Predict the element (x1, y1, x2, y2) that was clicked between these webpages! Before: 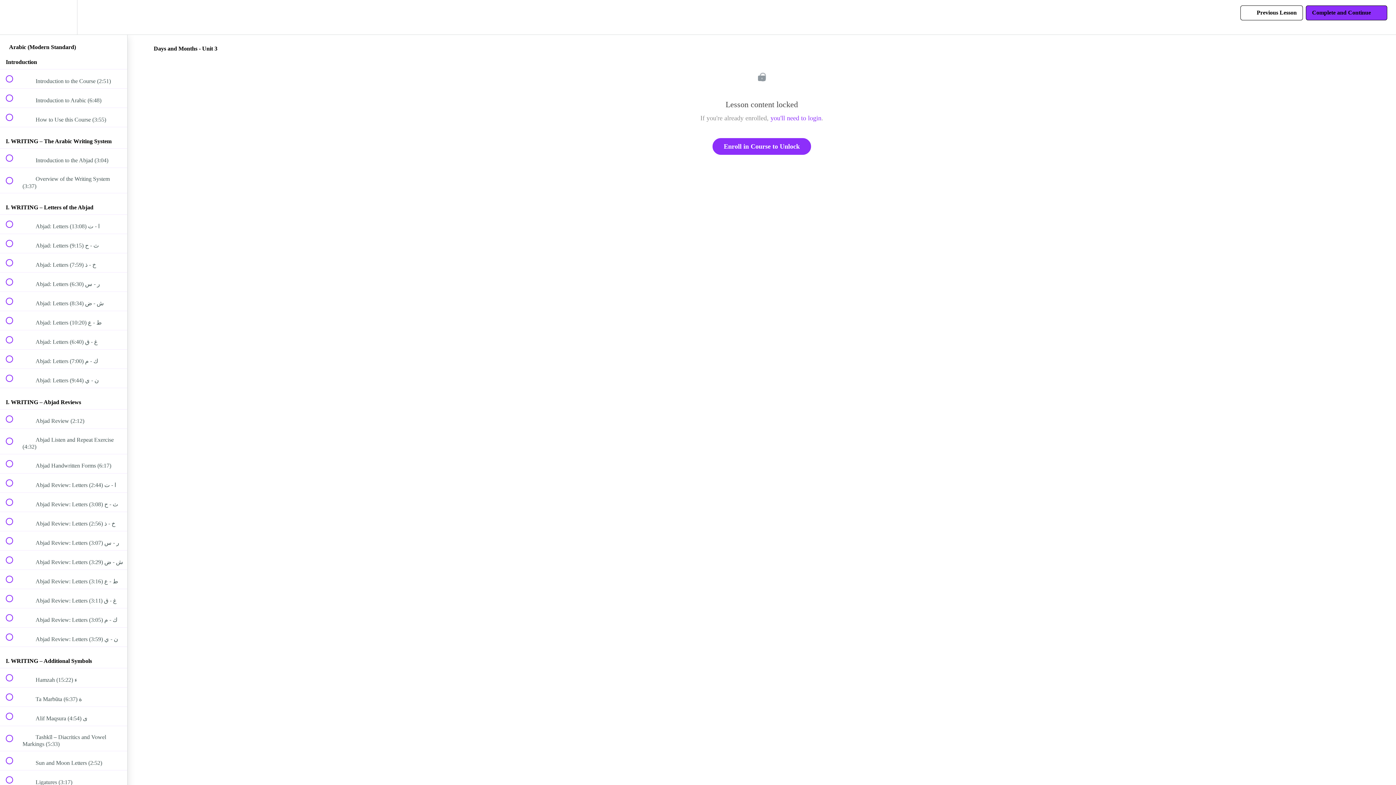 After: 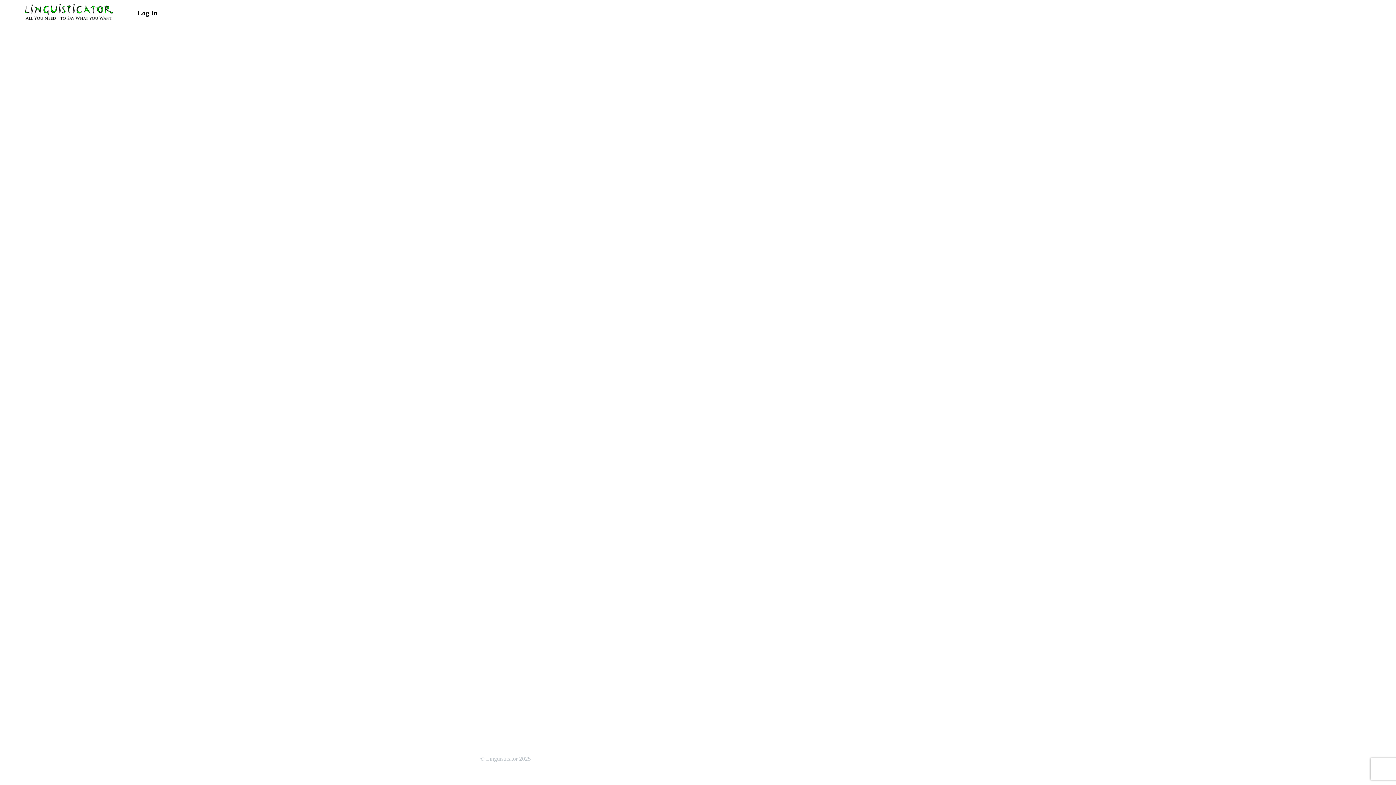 Action: bbox: (770, 114, 821, 121) label: you'll need to login